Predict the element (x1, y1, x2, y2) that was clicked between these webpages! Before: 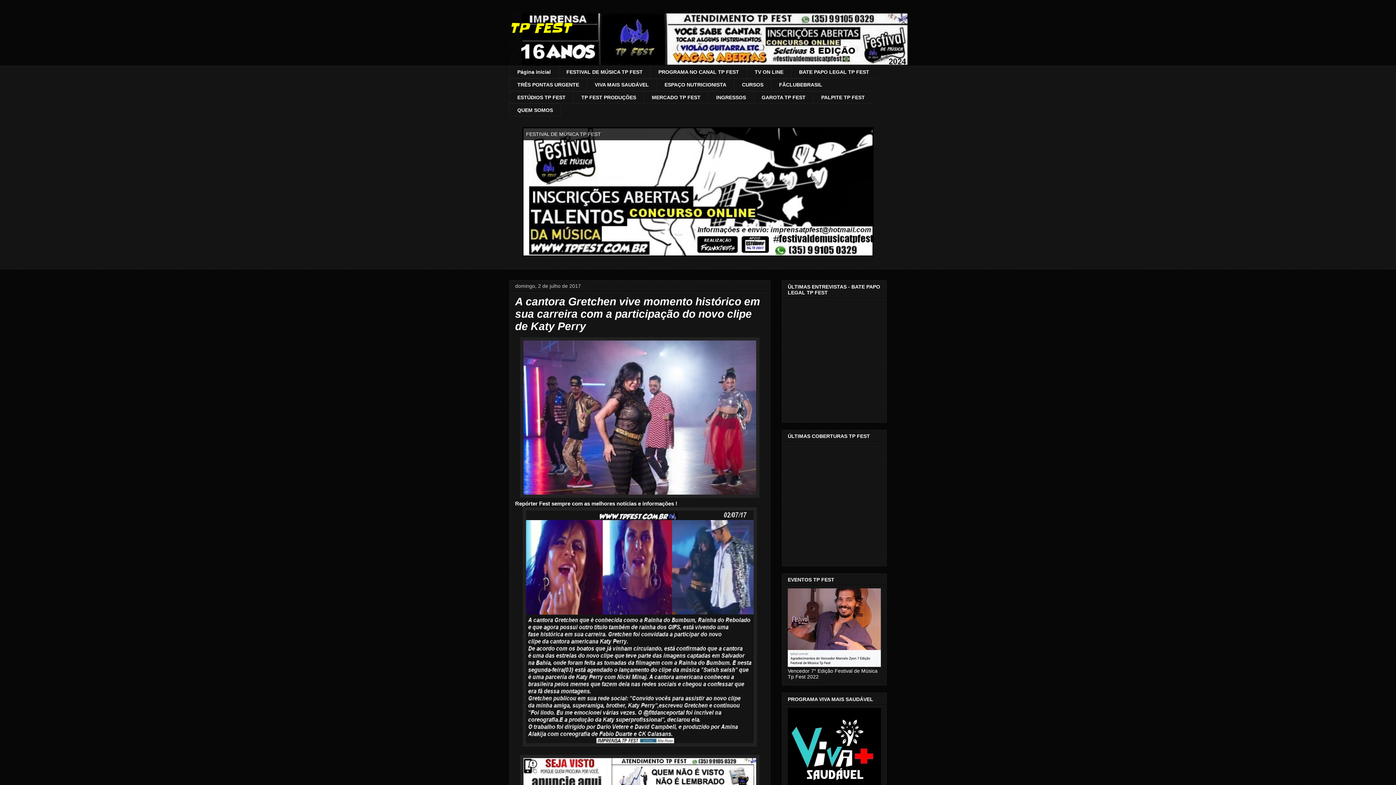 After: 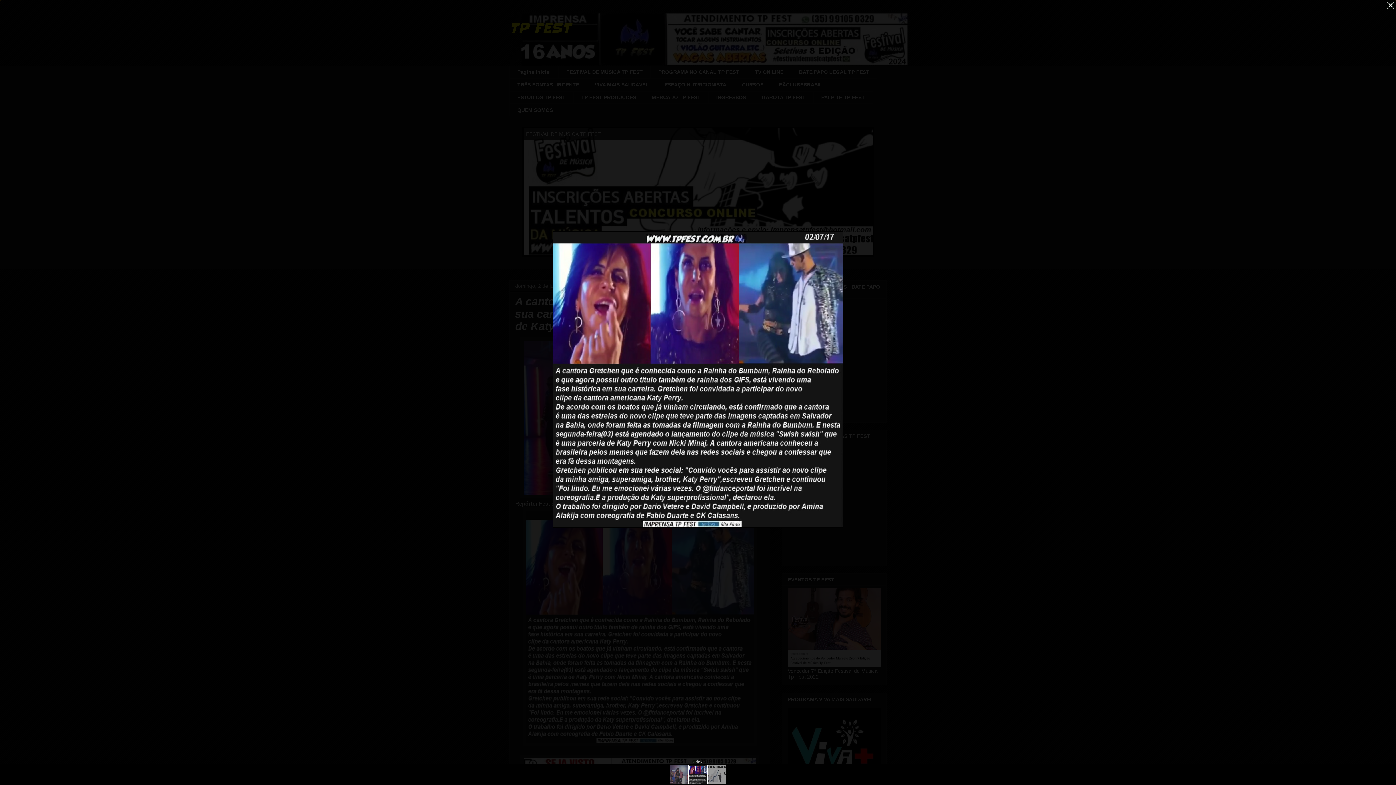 Action: bbox: (522, 742, 757, 748)